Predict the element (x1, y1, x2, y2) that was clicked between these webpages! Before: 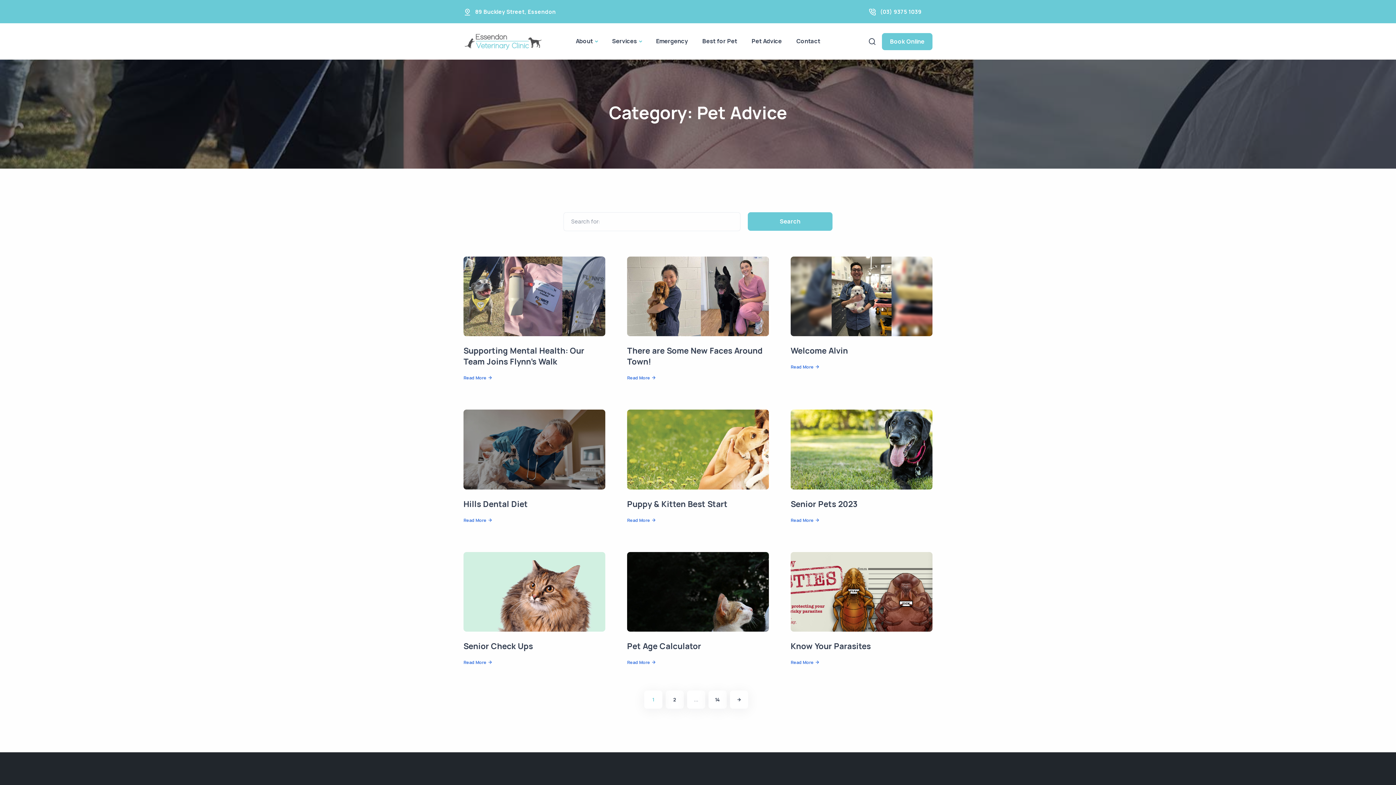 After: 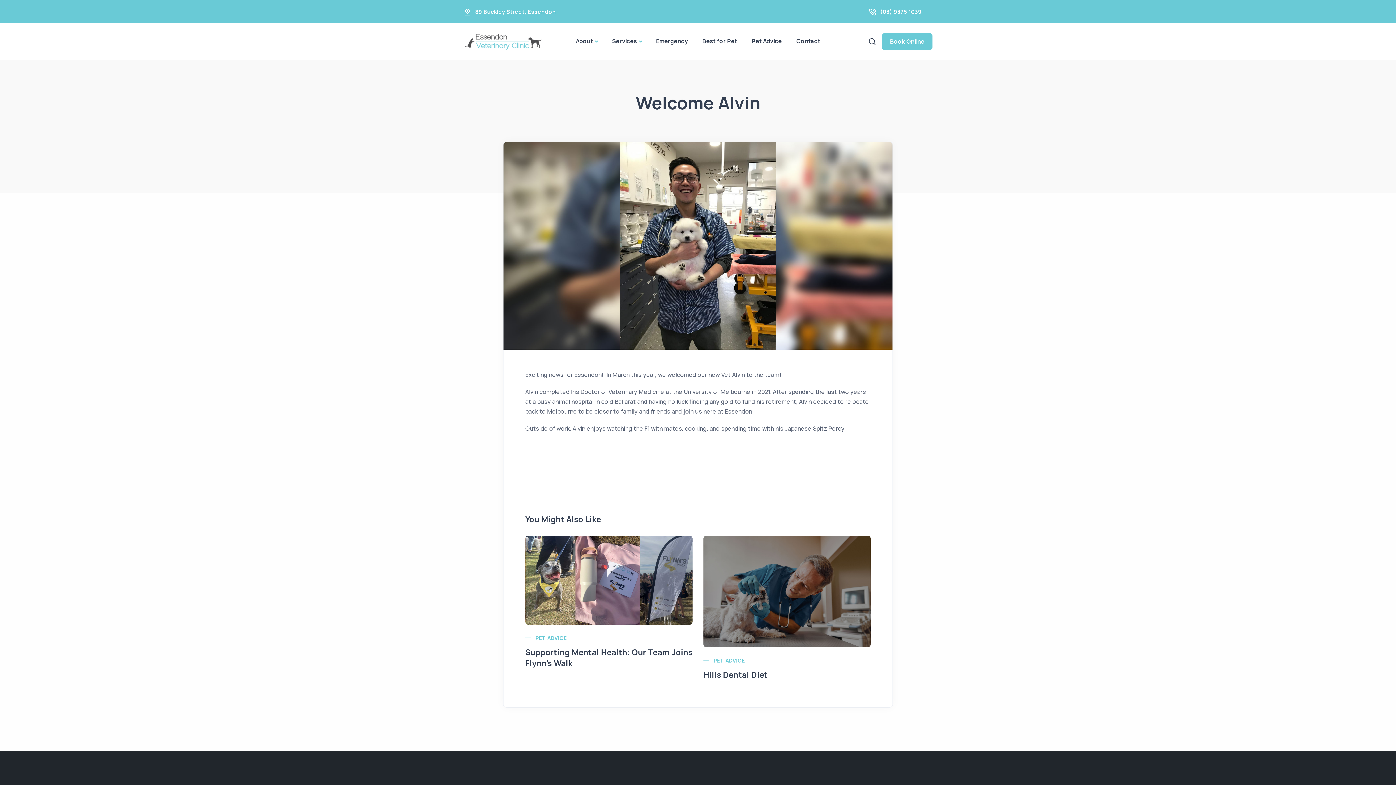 Action: bbox: (790, 363, 818, 371) label: Read More